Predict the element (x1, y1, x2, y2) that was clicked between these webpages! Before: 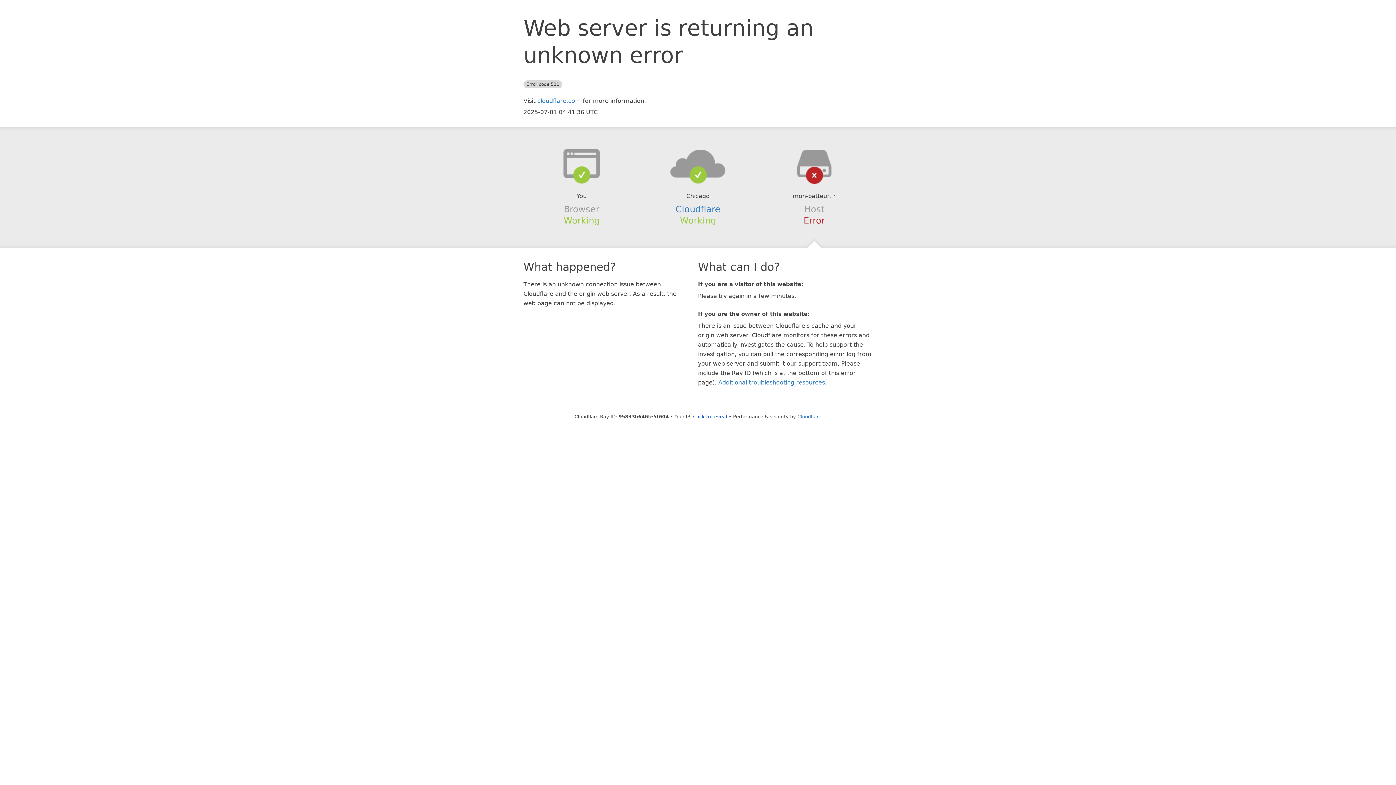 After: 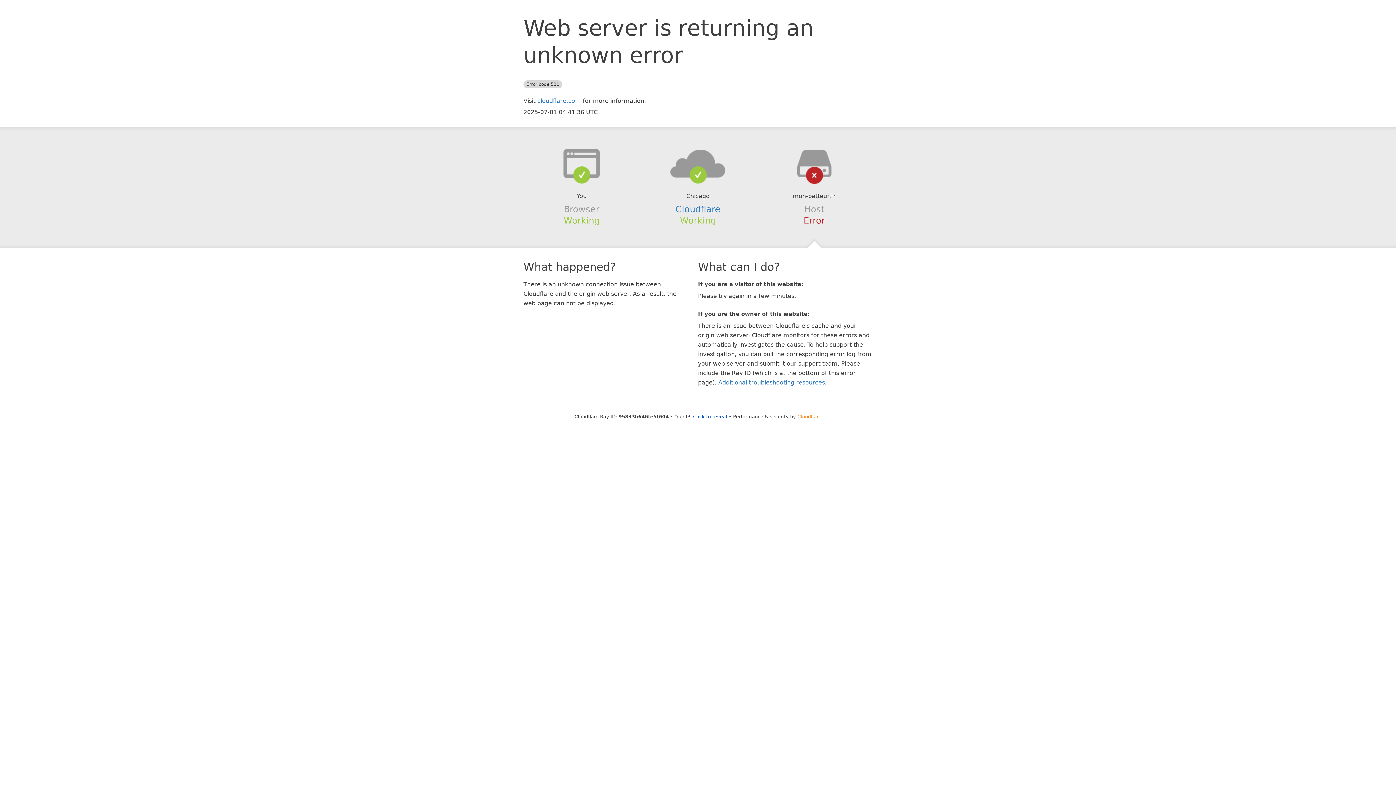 Action: bbox: (797, 414, 821, 419) label: Cloudflare